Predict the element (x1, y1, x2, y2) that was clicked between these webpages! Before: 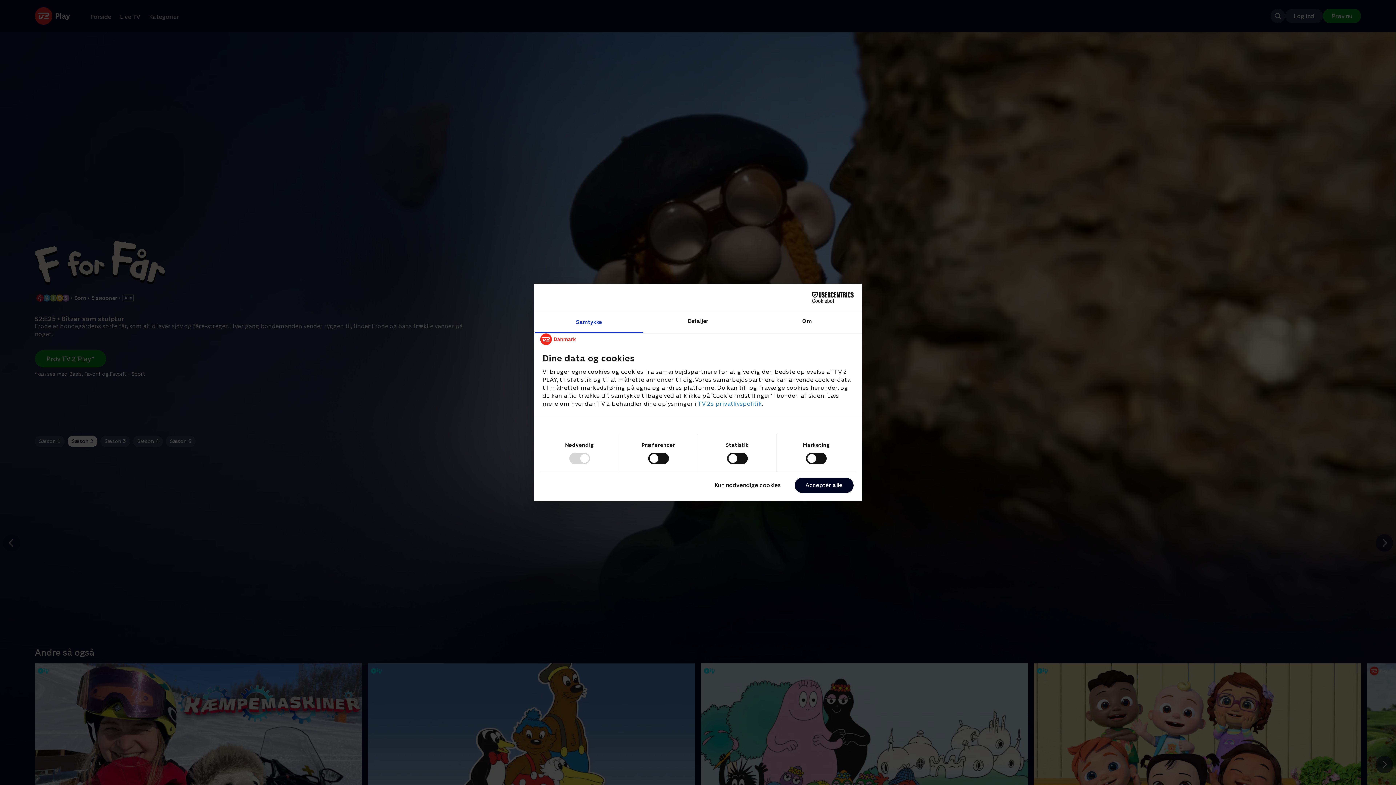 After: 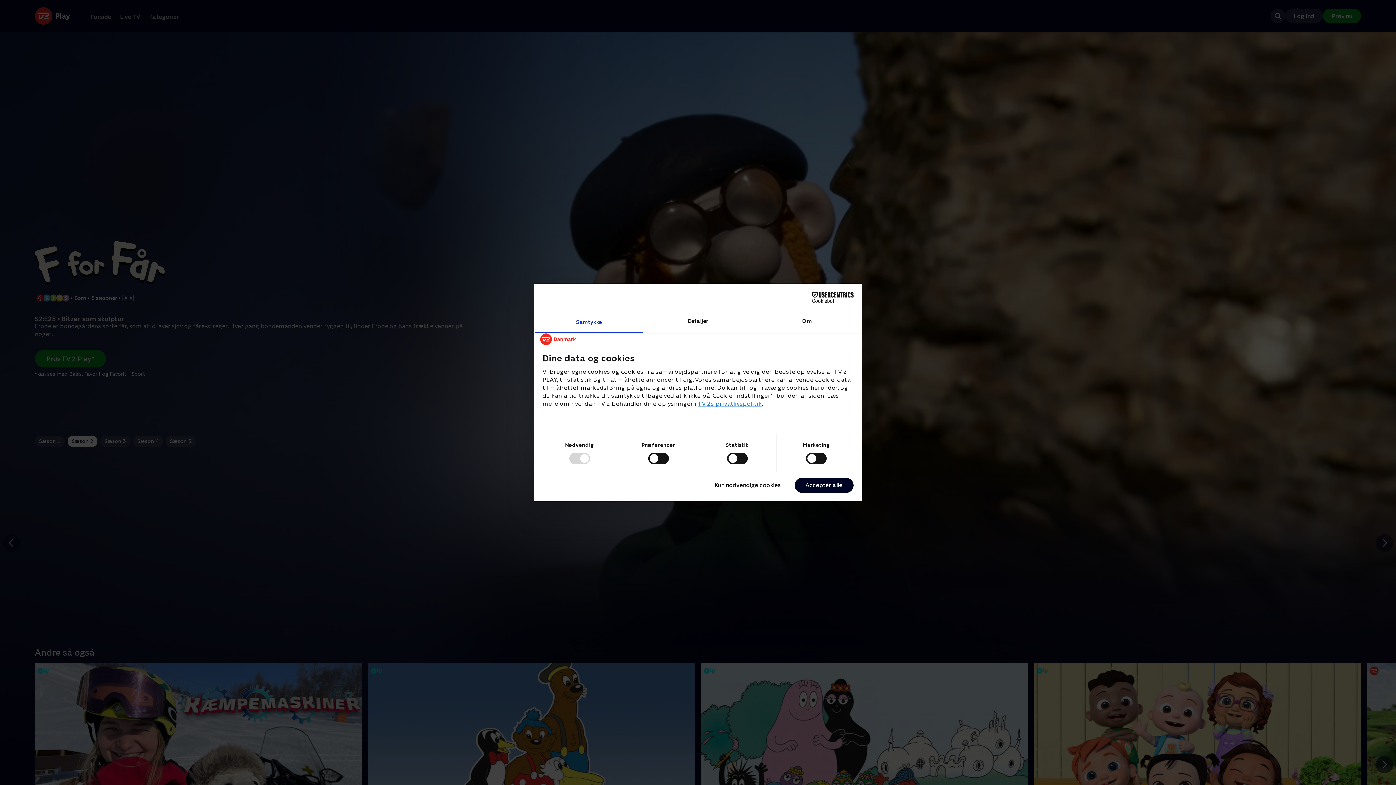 Action: label: TV 2s privatlivspolitik bbox: (698, 400, 762, 407)